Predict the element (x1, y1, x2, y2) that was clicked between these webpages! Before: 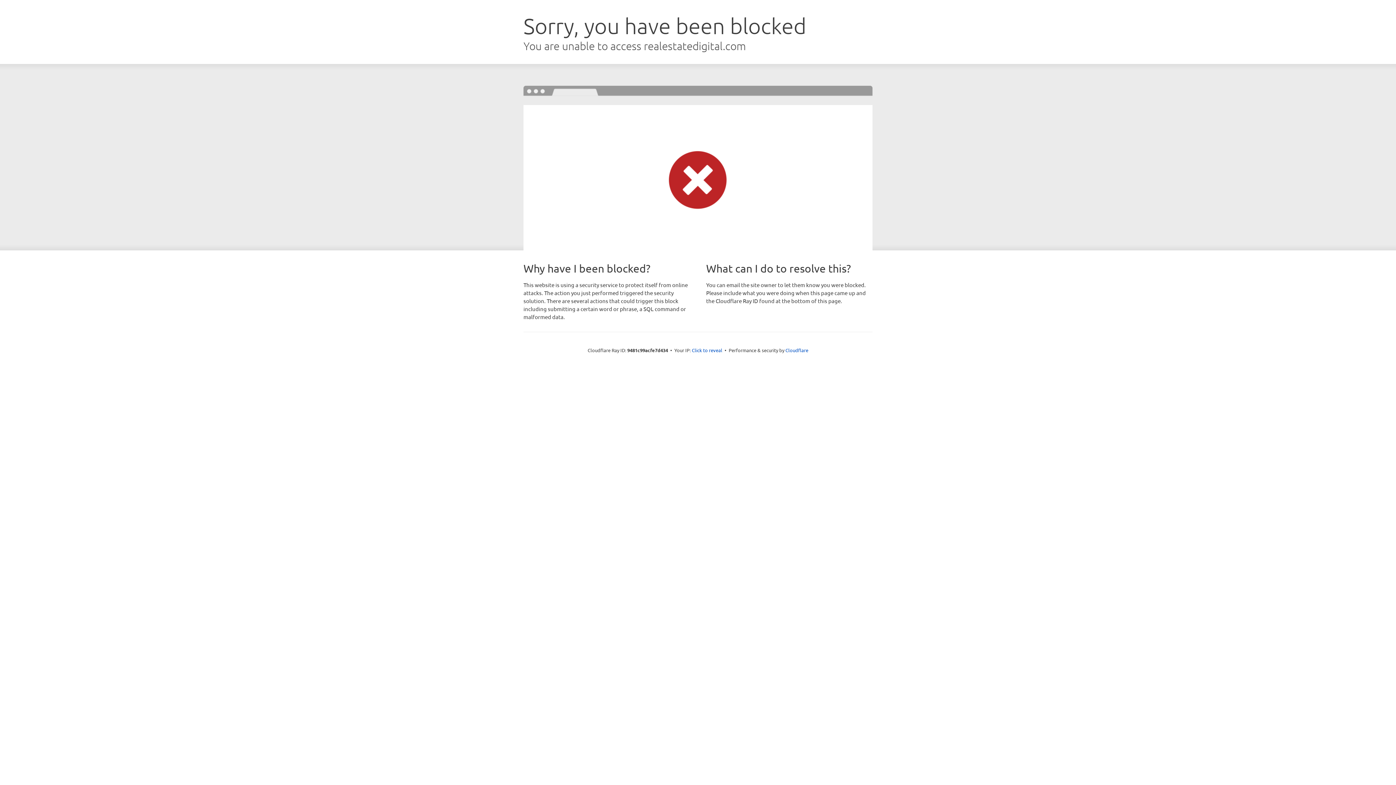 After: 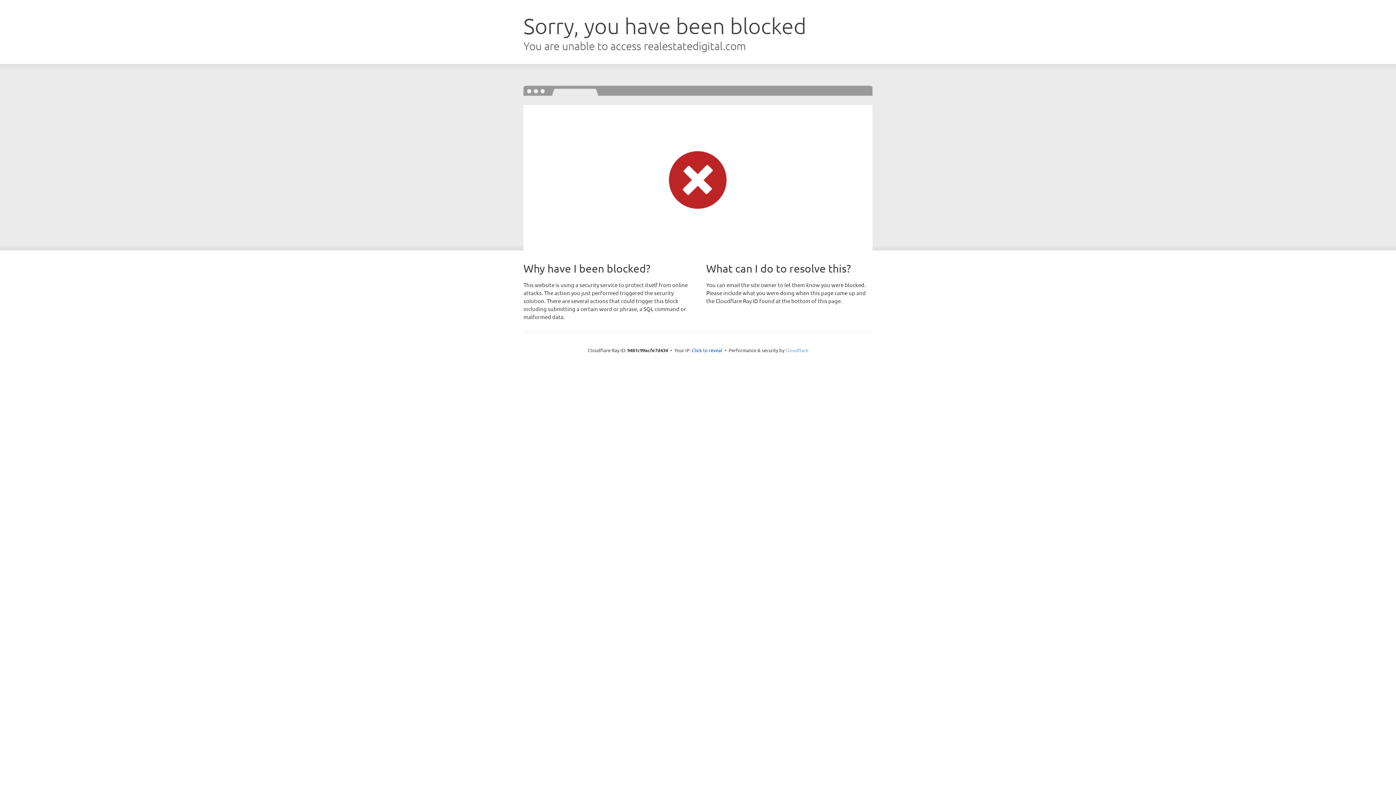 Action: bbox: (785, 347, 808, 353) label: Cloudflare